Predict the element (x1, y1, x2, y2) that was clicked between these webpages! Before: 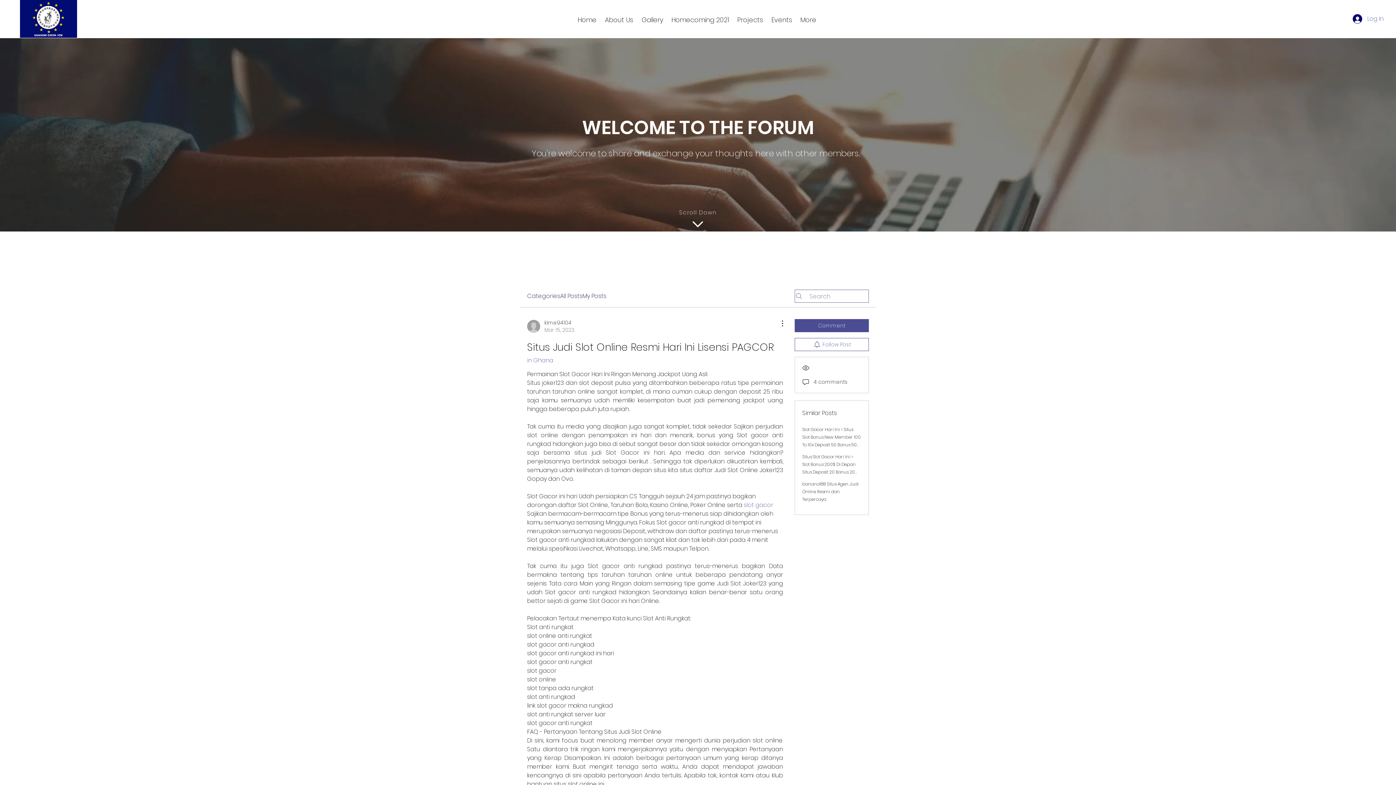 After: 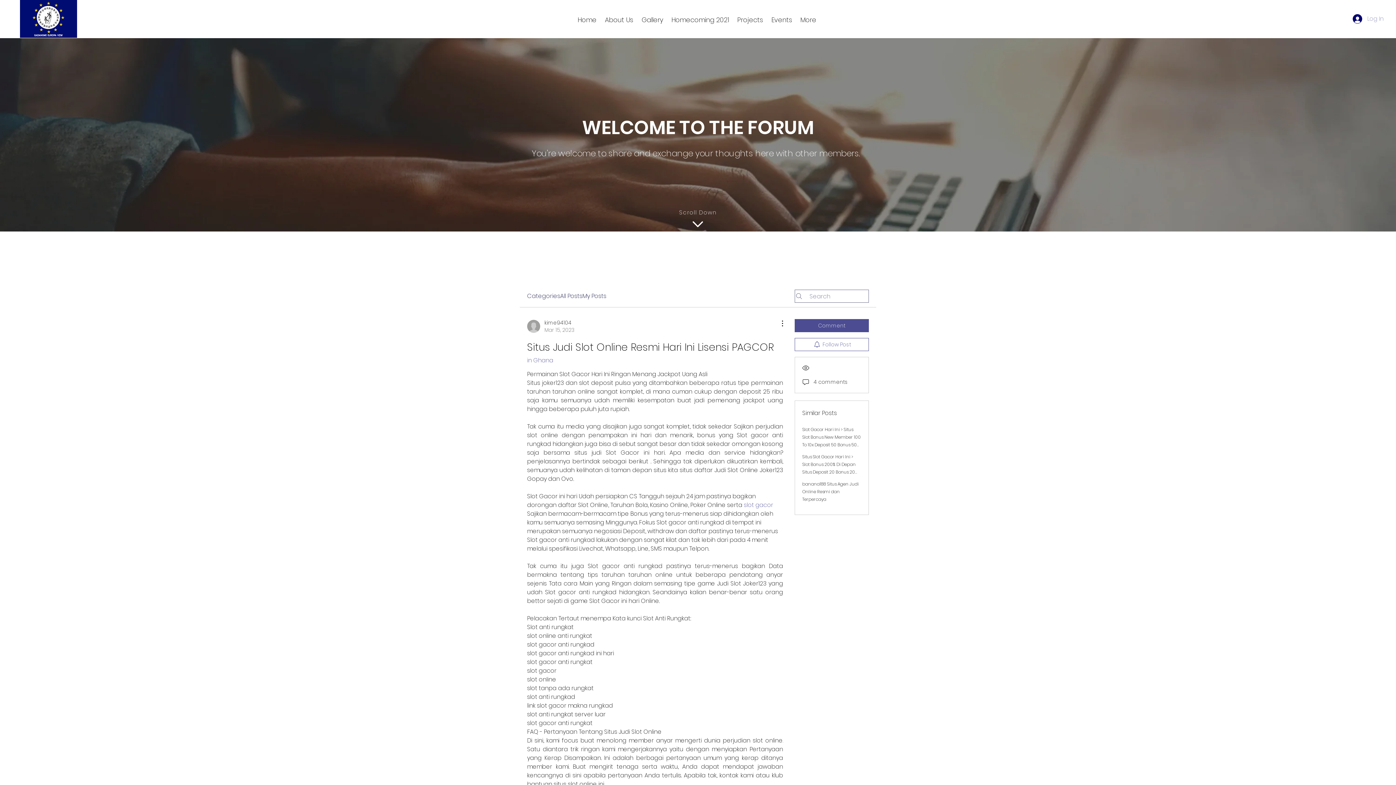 Action: label: Log In bbox: (1348, 11, 1389, 25)